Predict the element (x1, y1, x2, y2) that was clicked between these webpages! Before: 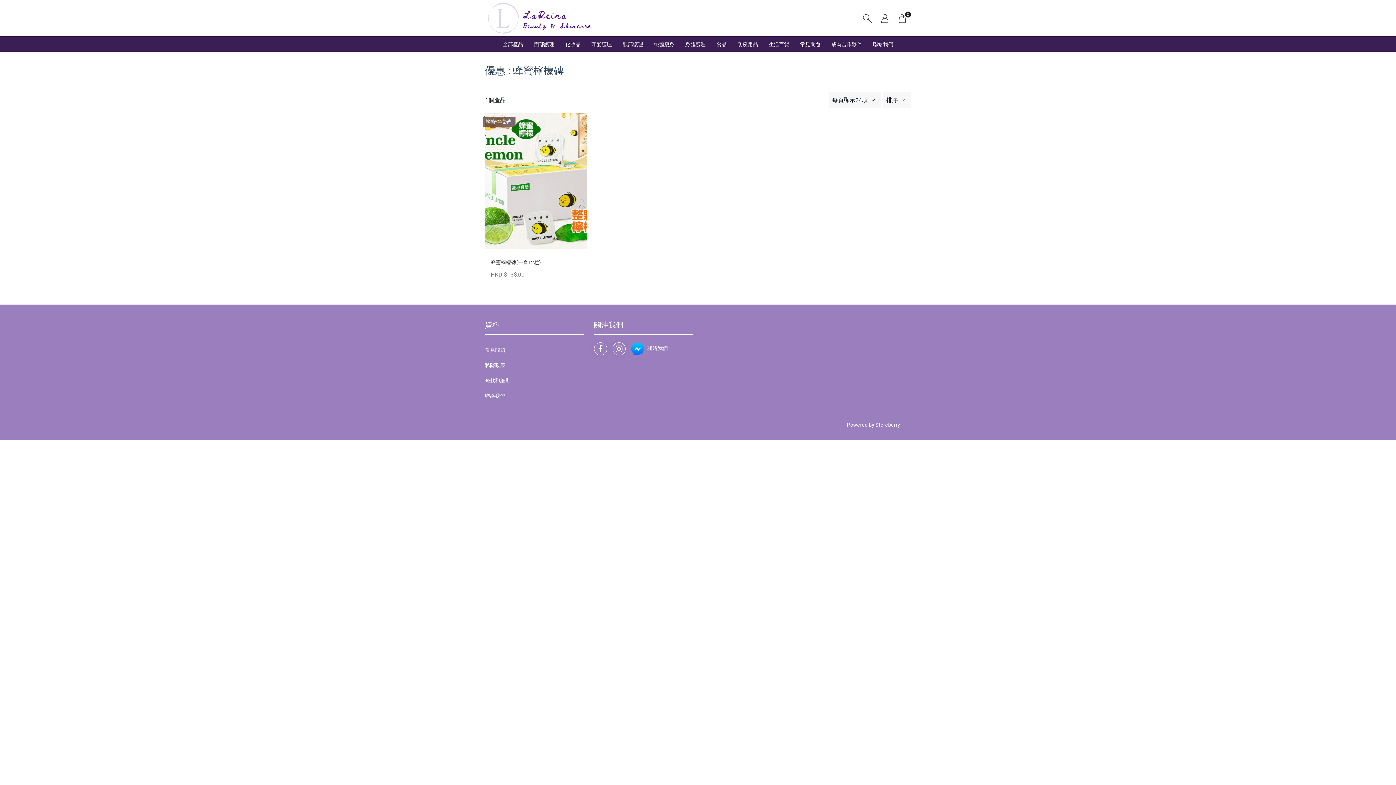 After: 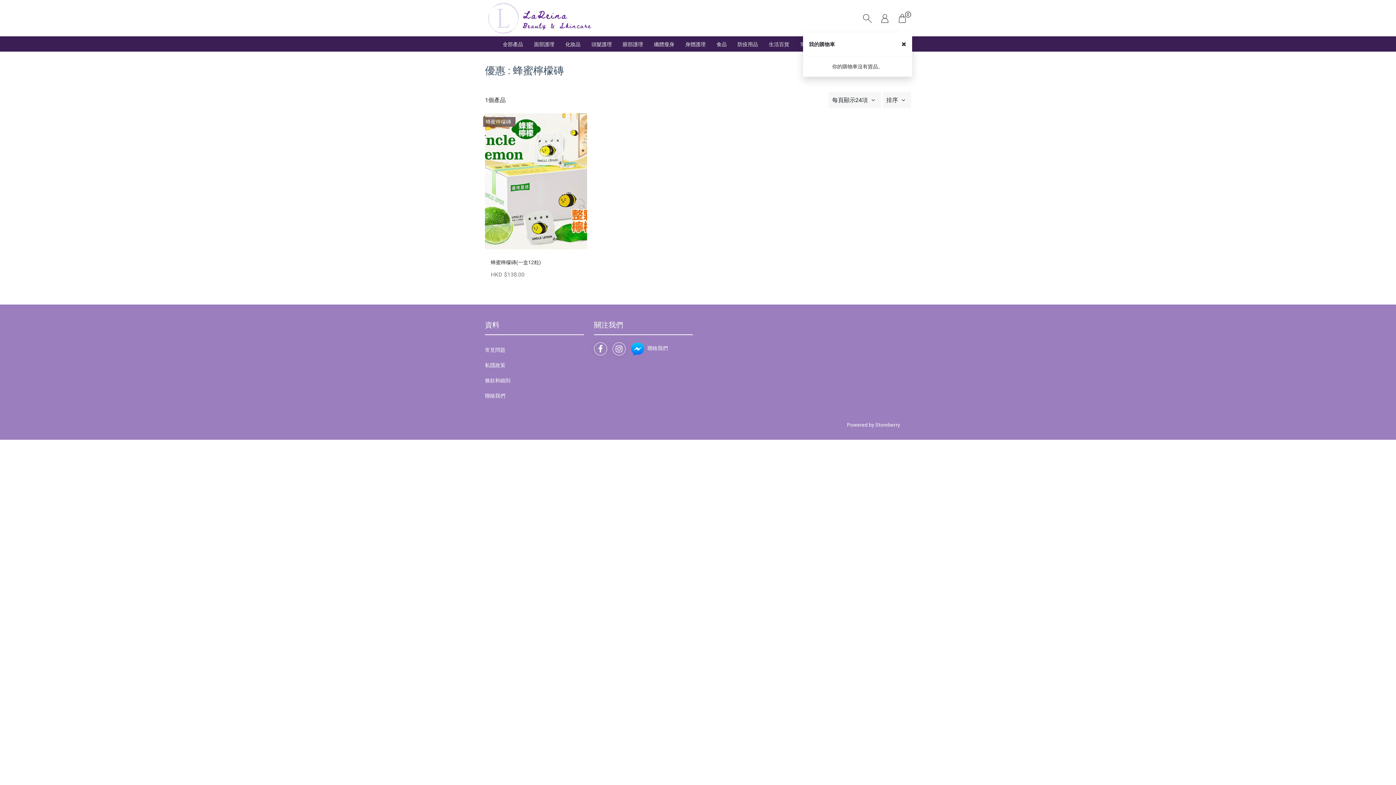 Action: bbox: (898, 0, 906, 36) label: 0